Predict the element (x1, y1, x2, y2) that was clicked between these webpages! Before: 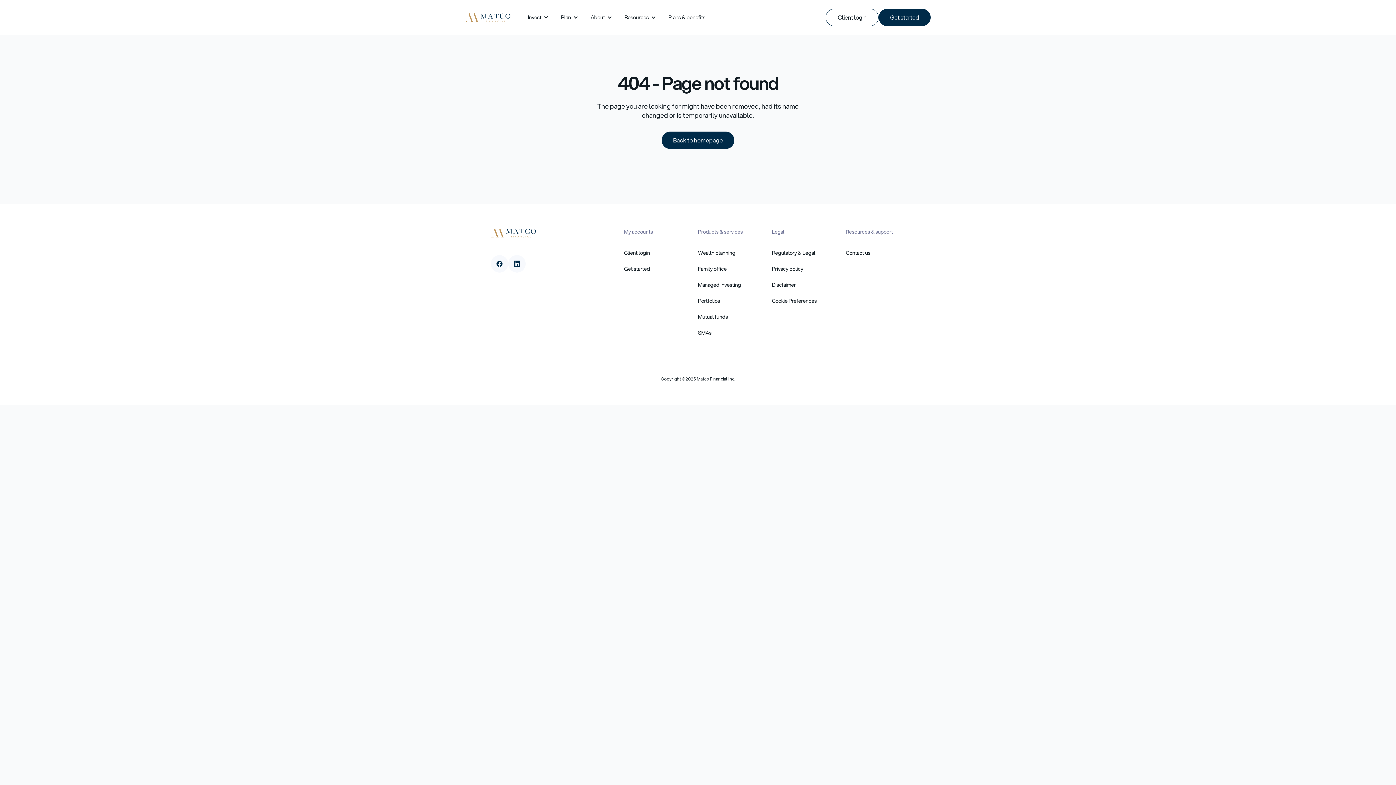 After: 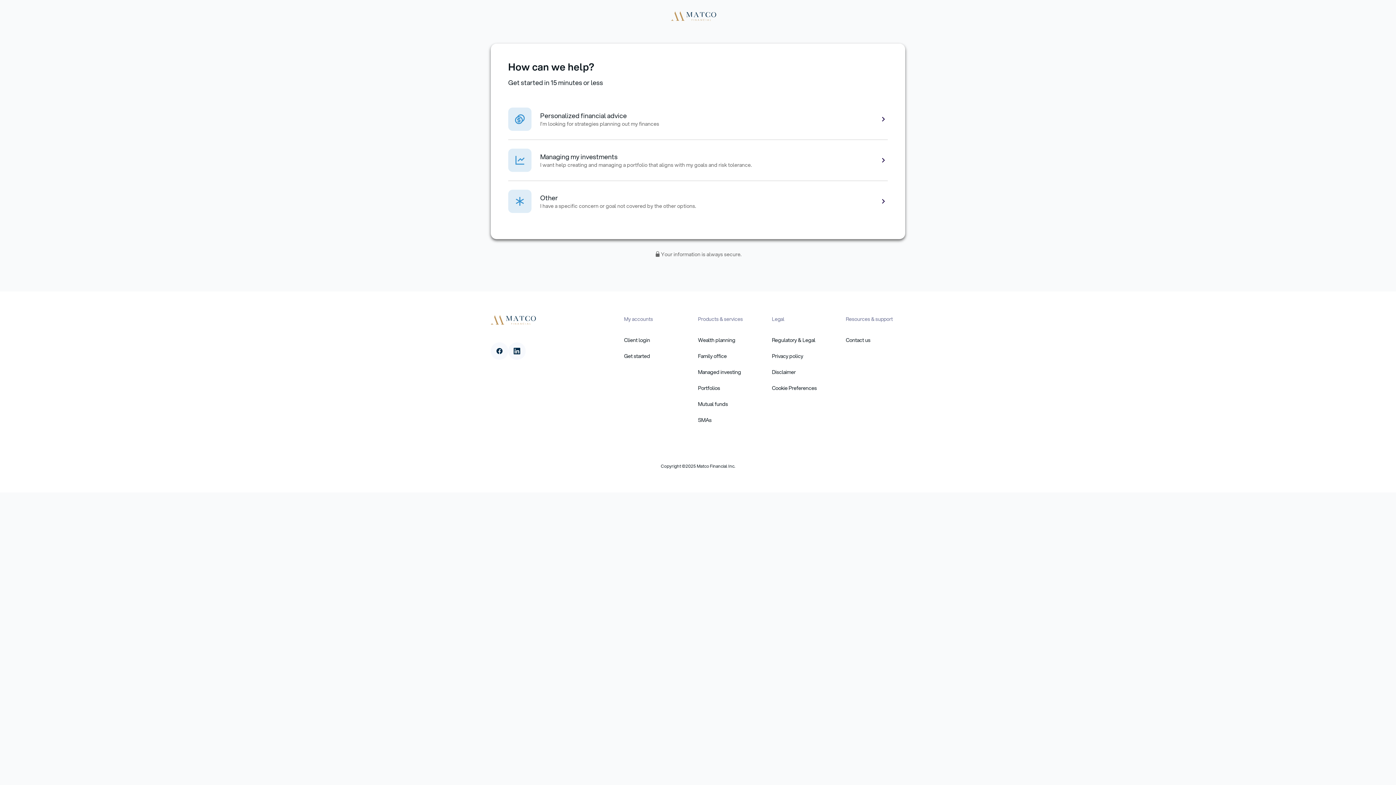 Action: bbox: (624, 264, 683, 274) label: Get started